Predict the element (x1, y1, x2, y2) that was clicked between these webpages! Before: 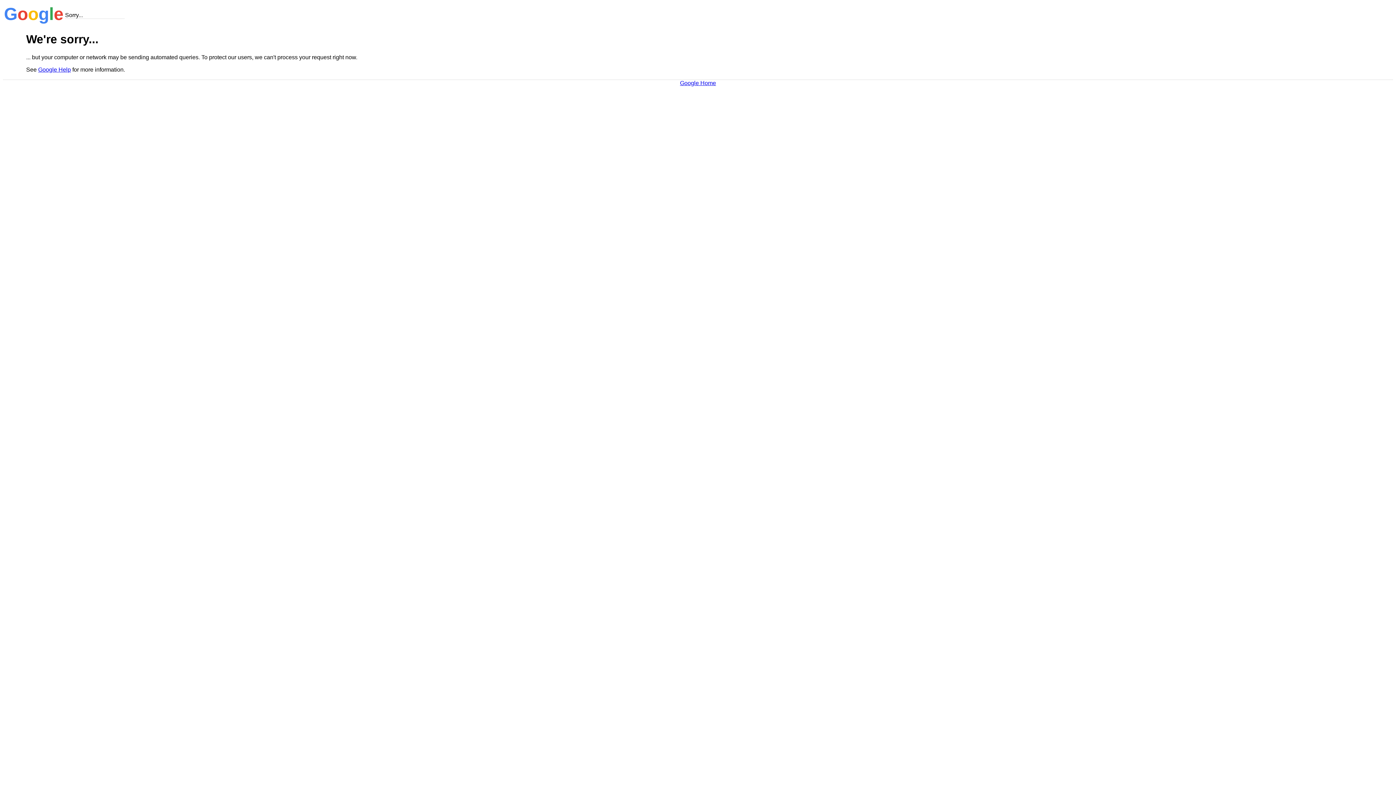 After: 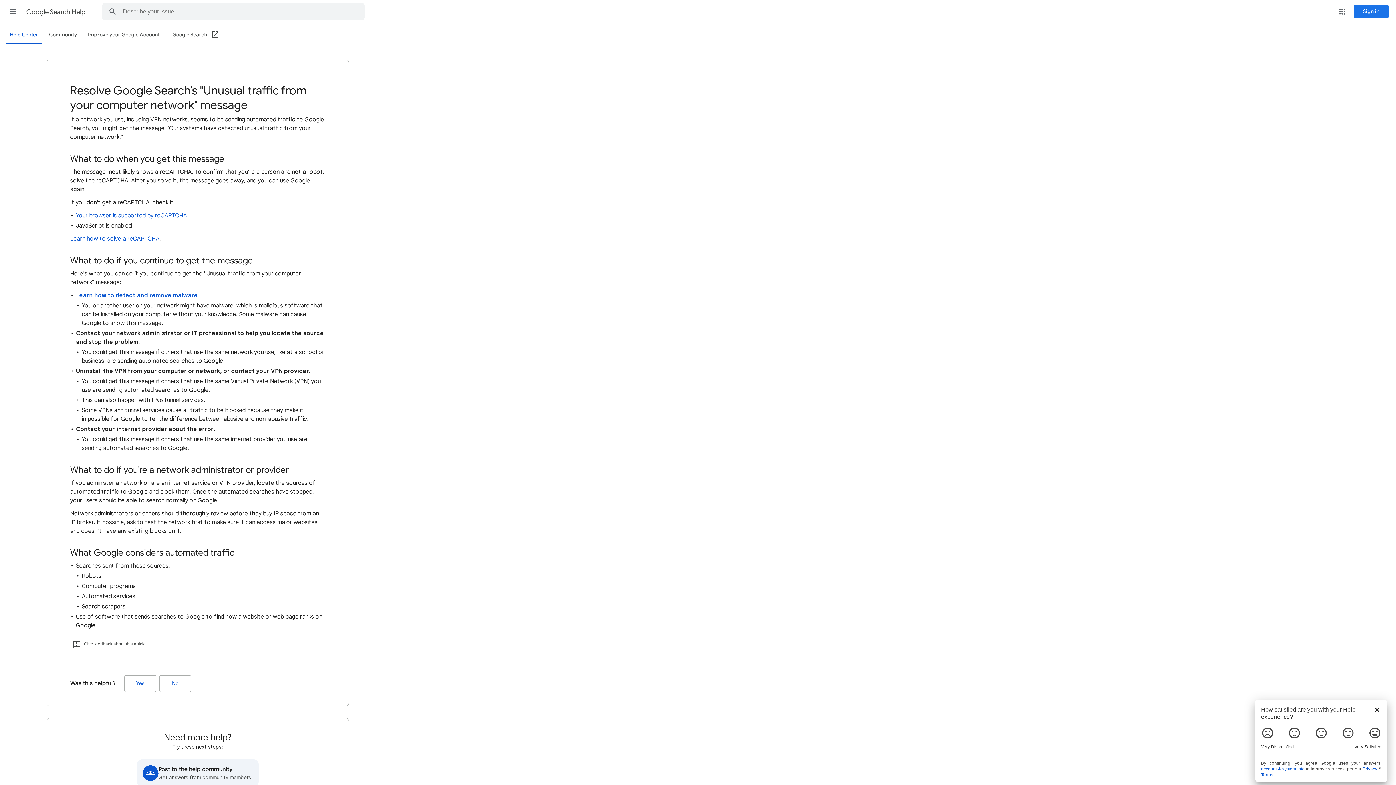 Action: label: Google Help bbox: (38, 66, 70, 72)